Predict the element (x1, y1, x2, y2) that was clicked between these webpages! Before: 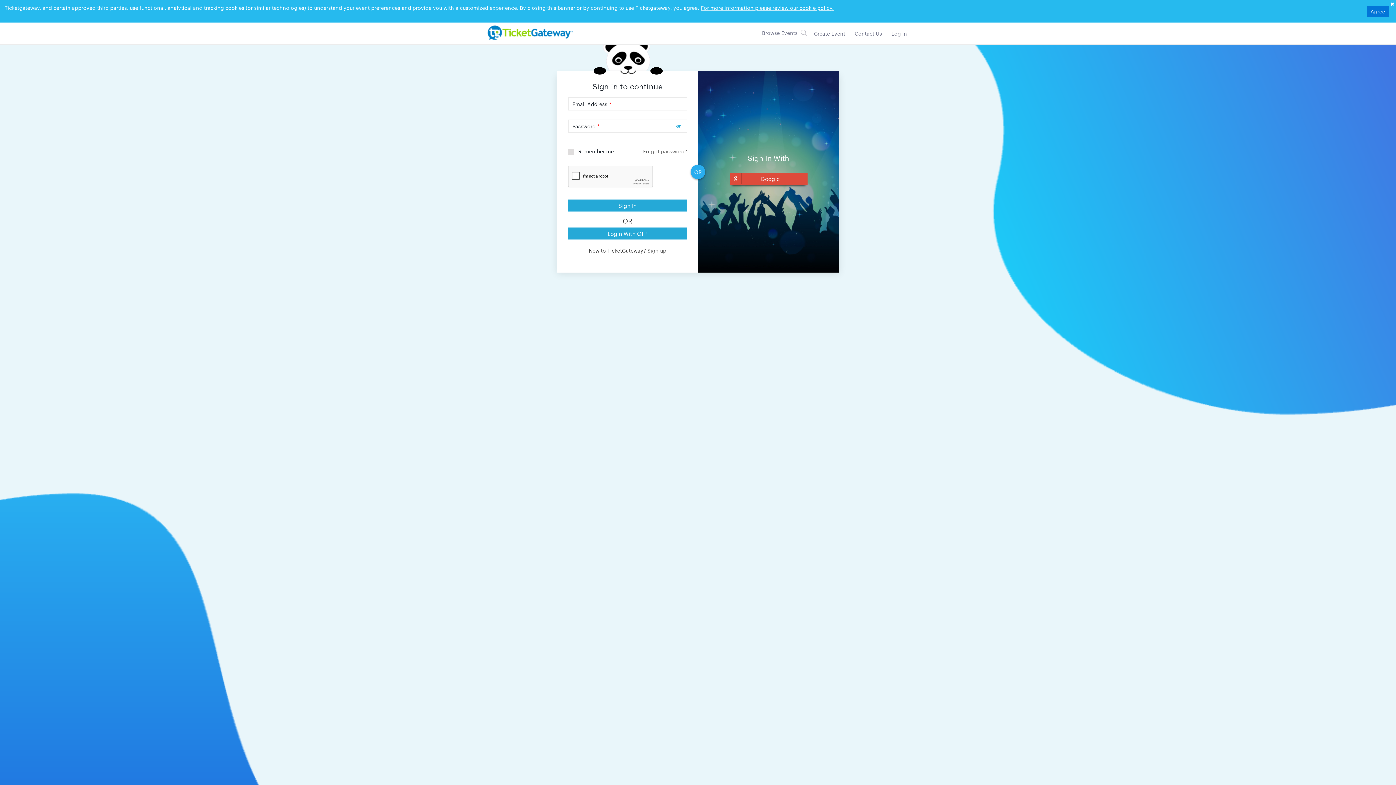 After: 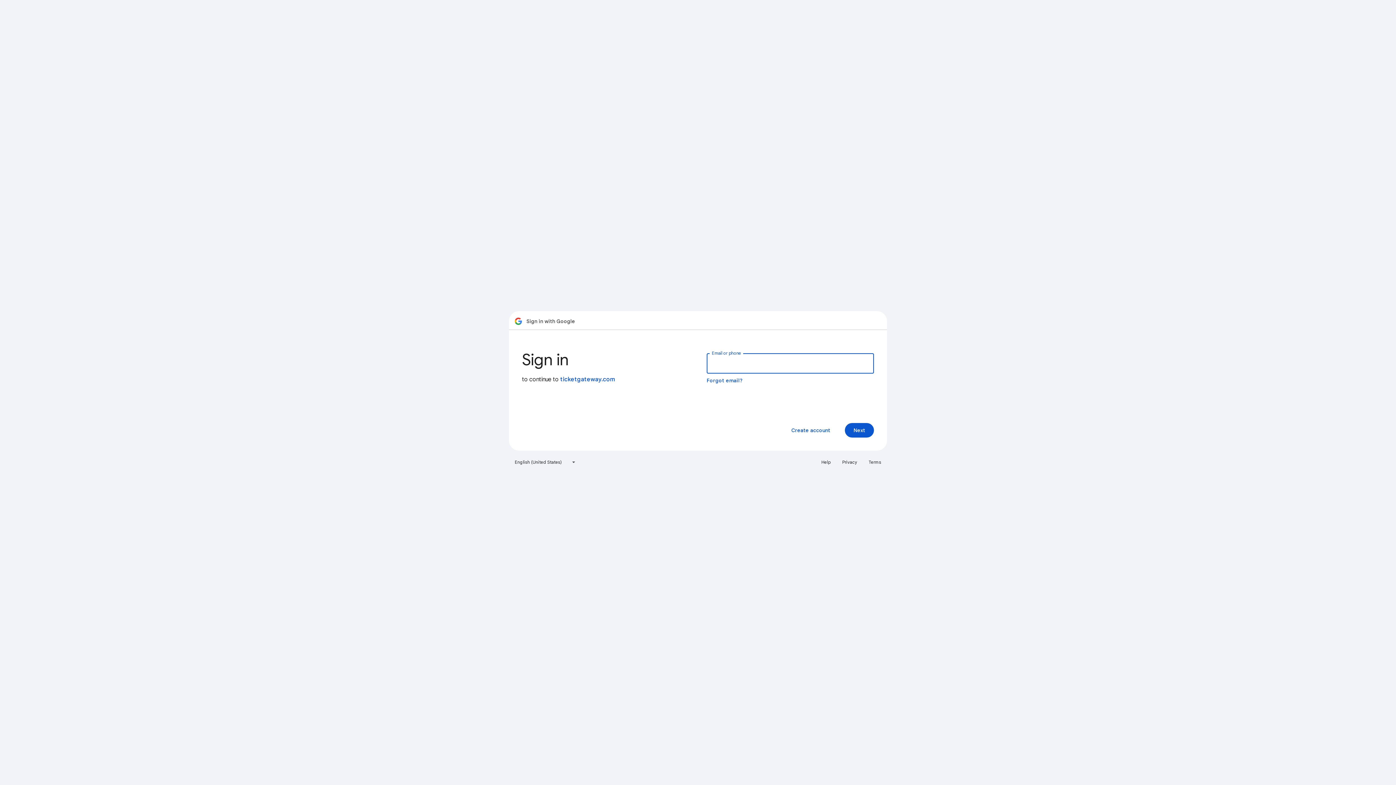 Action: label: Google bbox: (729, 172, 807, 184)